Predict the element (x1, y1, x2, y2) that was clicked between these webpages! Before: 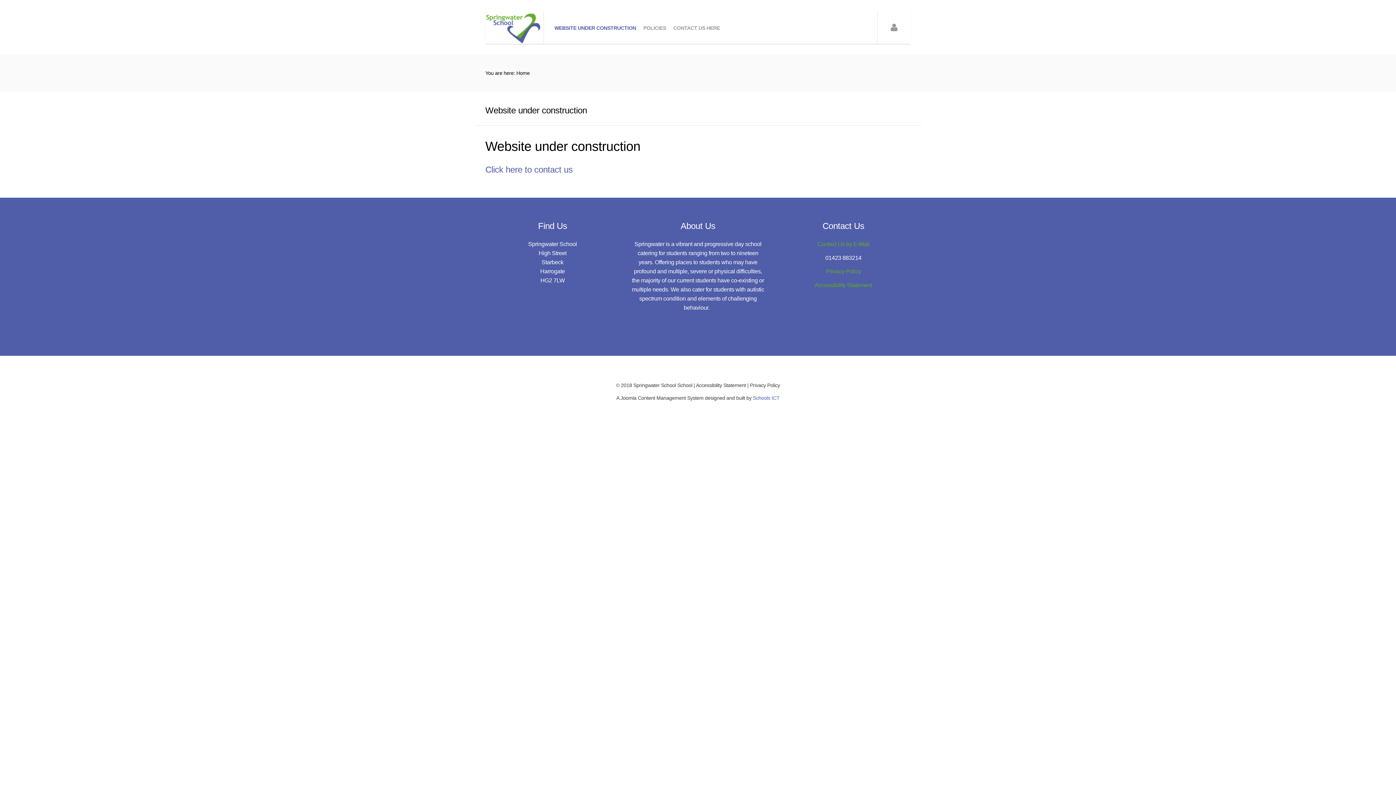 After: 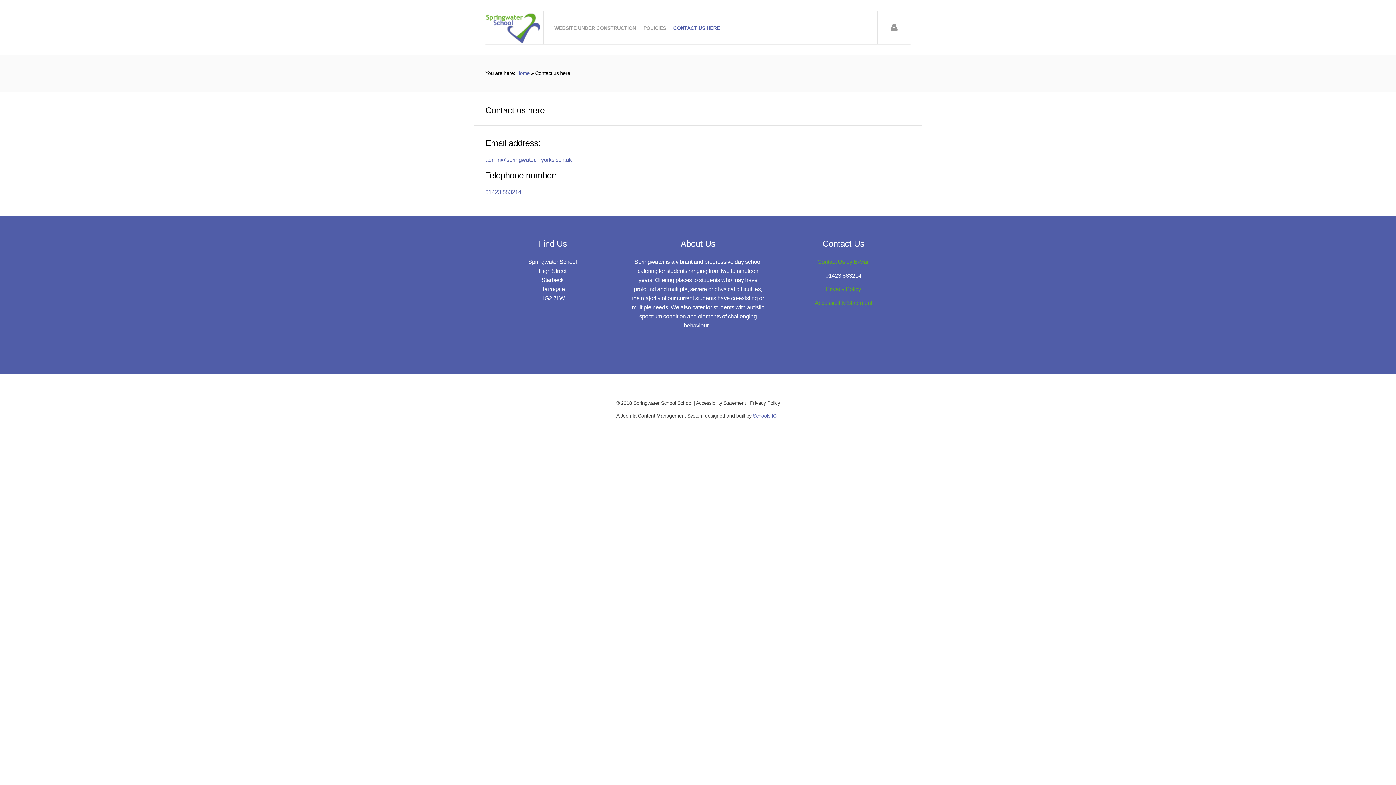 Action: label: Click here to contact us bbox: (485, 163, 910, 176)